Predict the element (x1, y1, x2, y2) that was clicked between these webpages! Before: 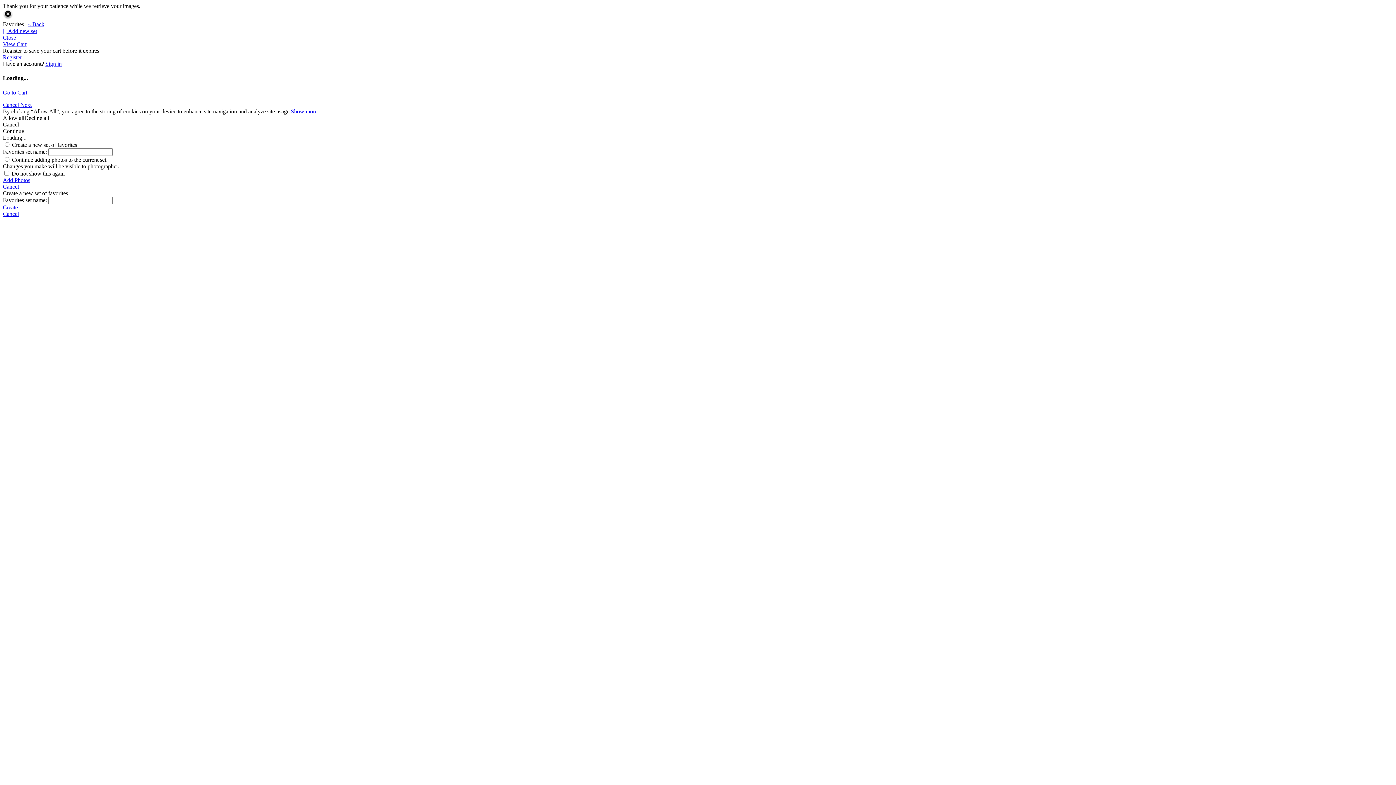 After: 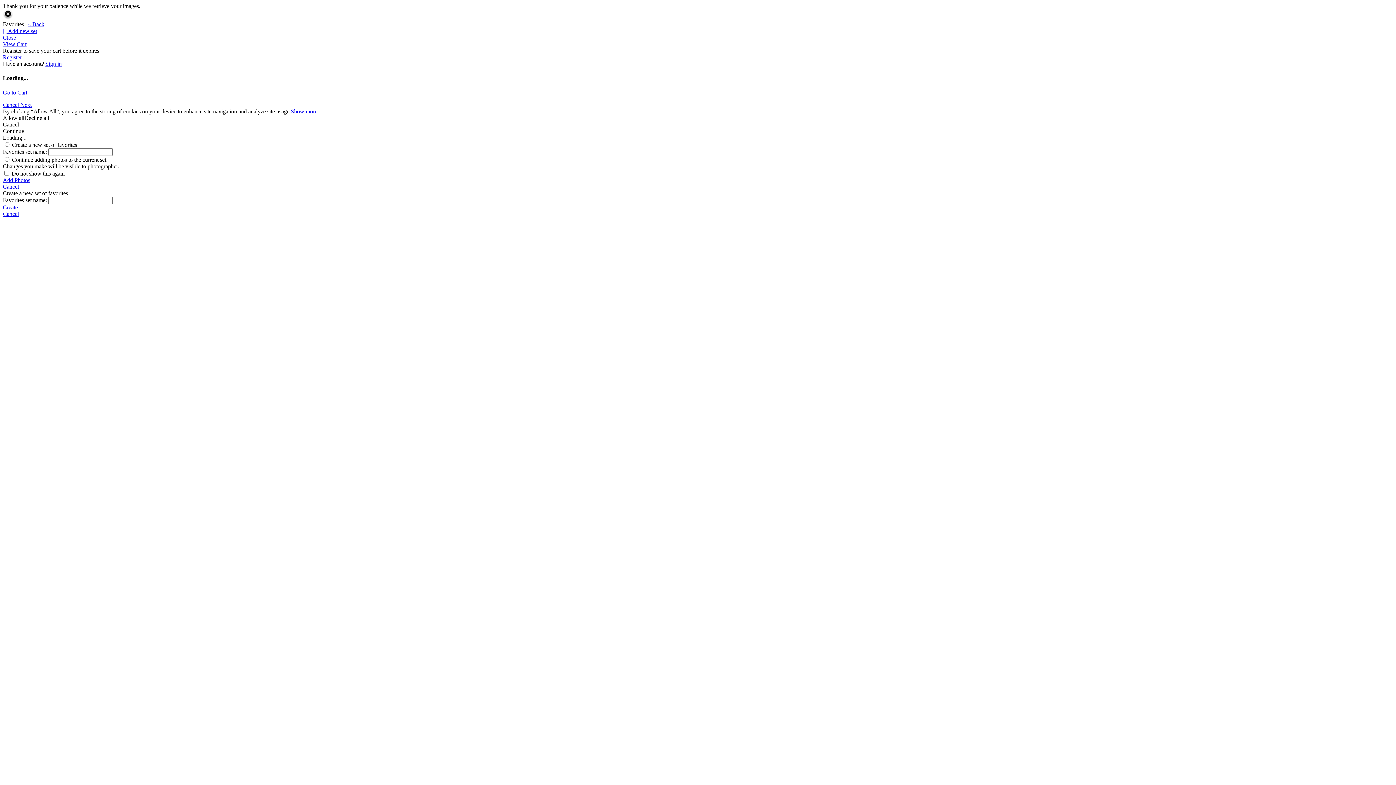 Action: label:  Add new set bbox: (2, 28, 37, 34)